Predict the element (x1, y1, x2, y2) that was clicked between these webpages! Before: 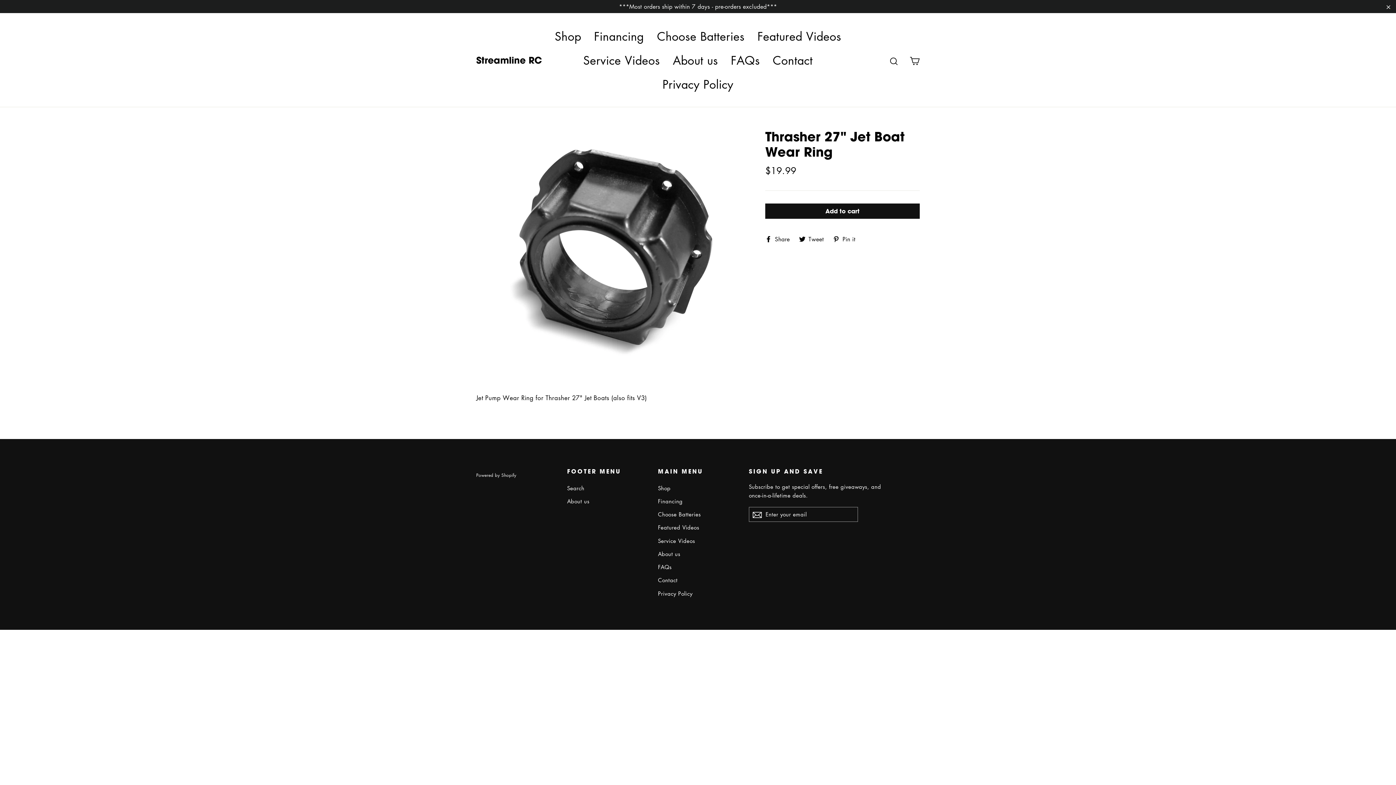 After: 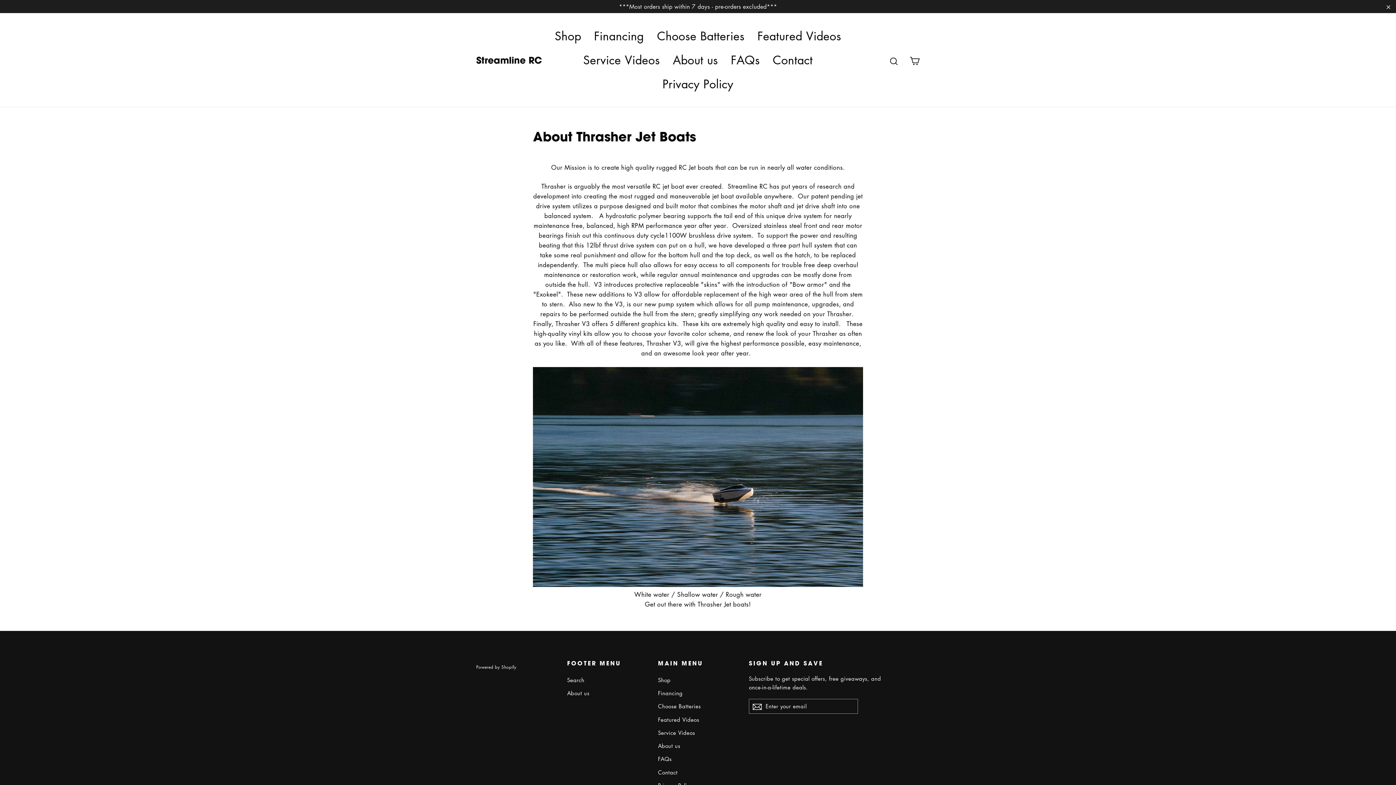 Action: bbox: (658, 548, 738, 559) label: About us